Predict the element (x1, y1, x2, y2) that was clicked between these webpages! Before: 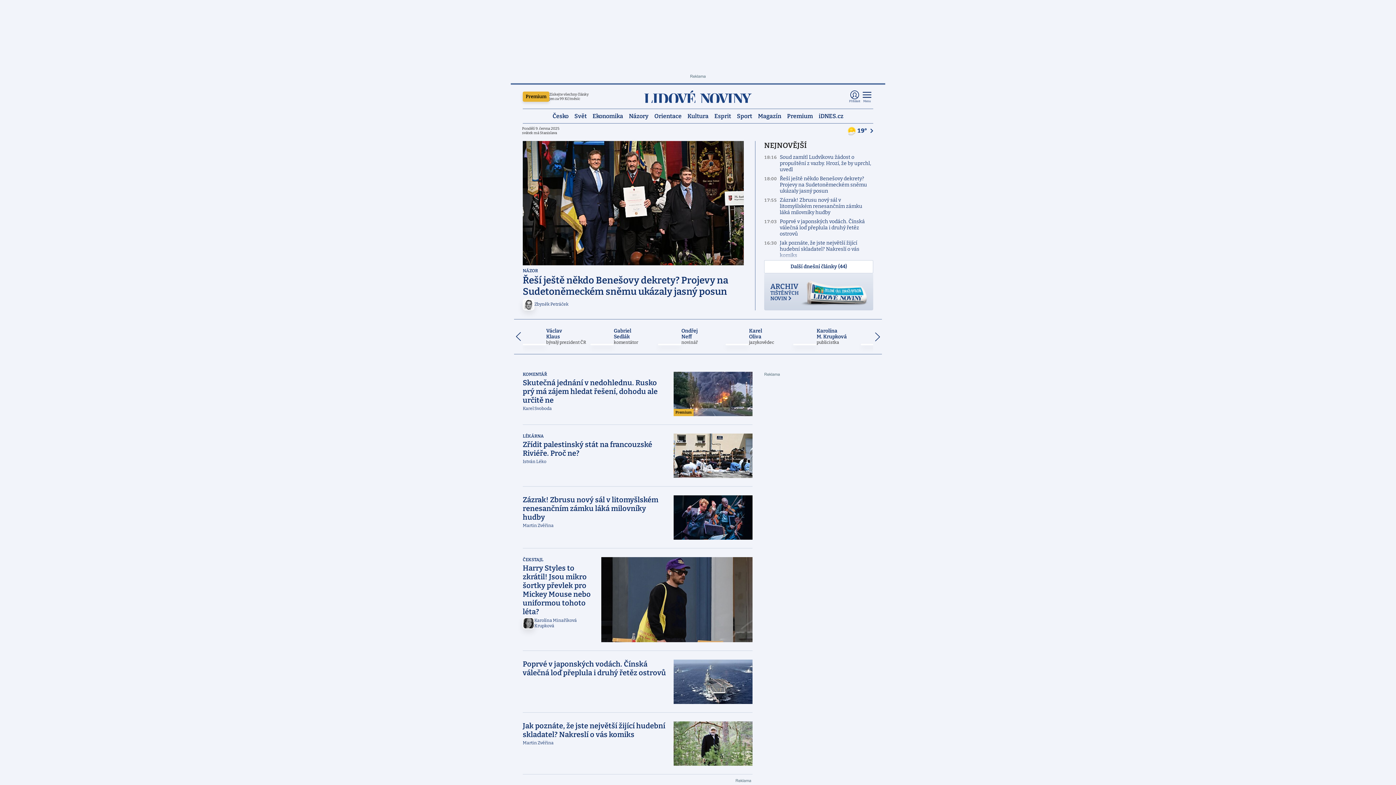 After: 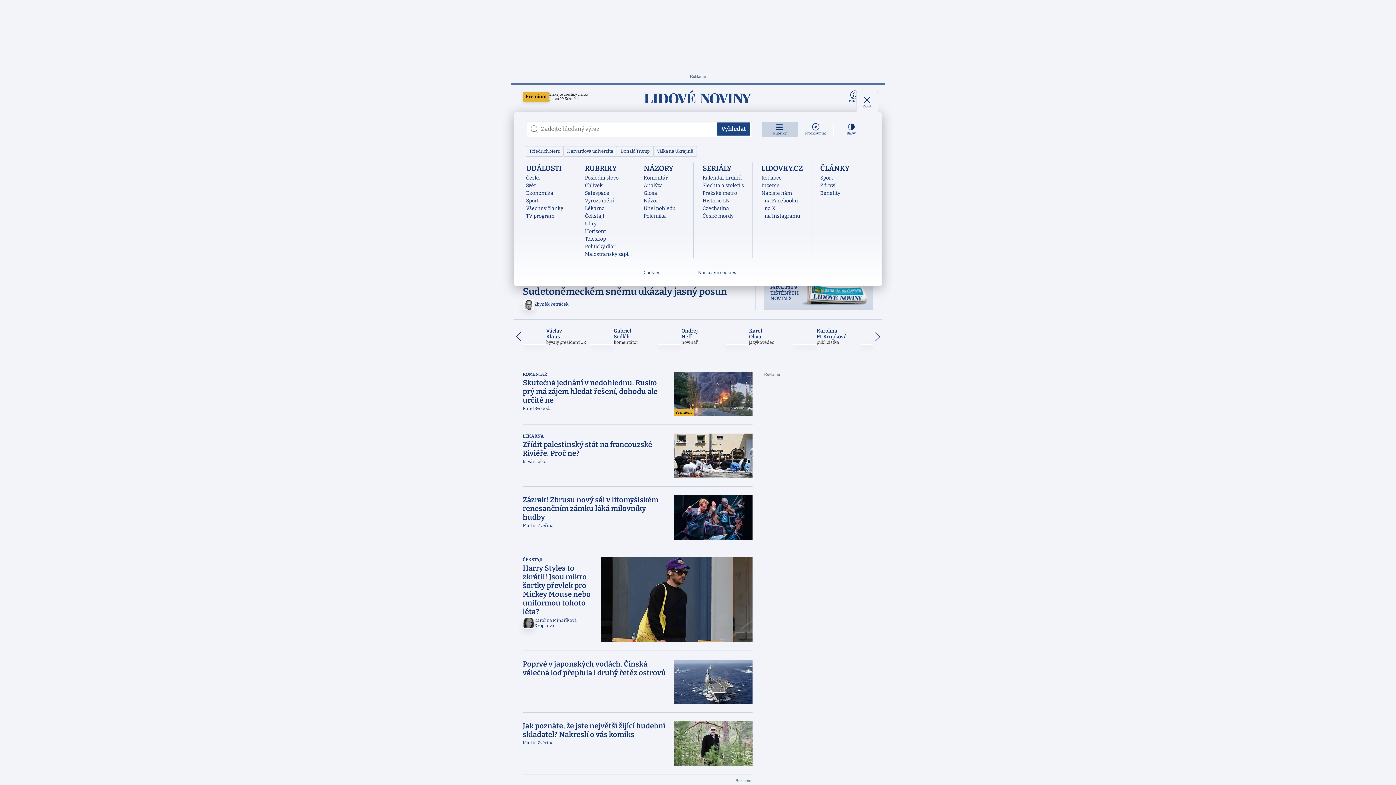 Action: bbox: (861, 90, 873, 102) label: Menu